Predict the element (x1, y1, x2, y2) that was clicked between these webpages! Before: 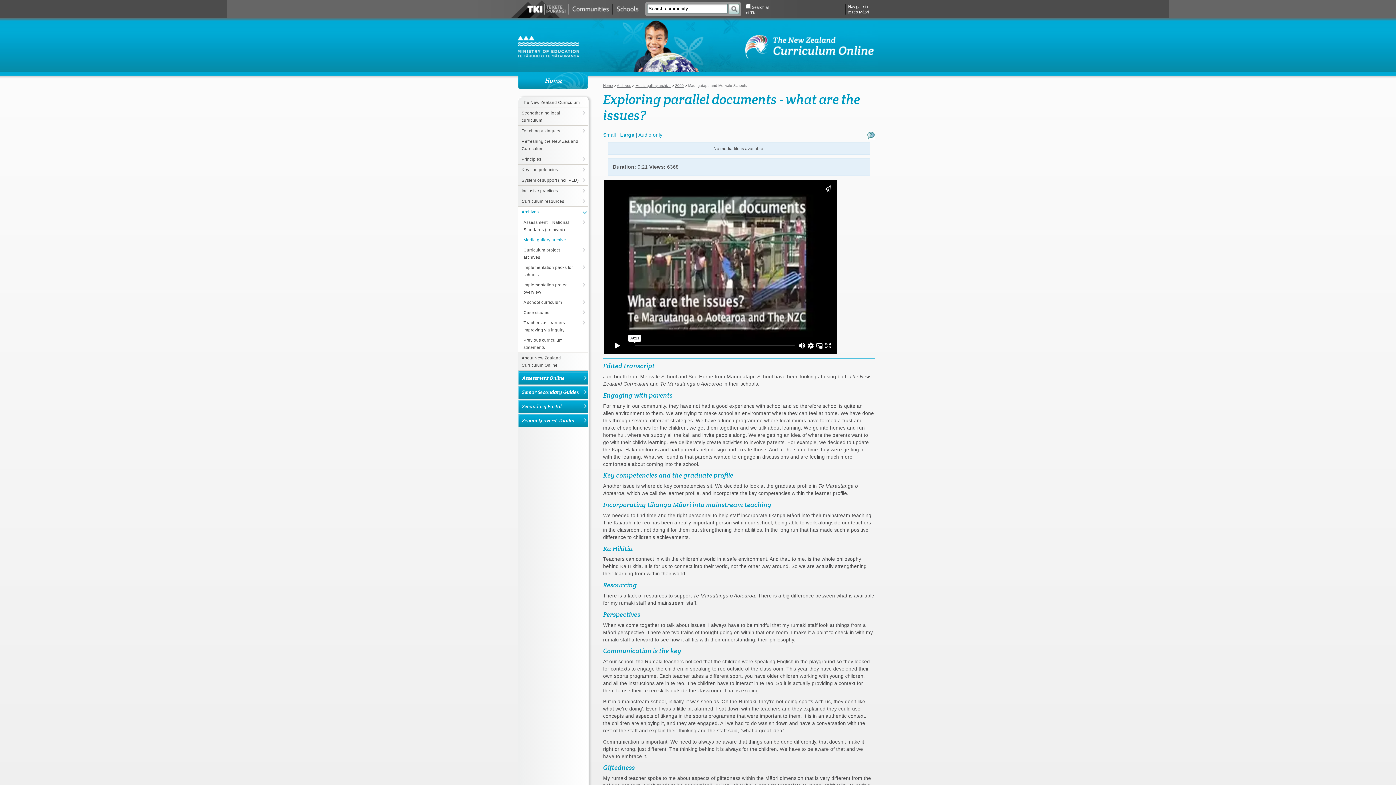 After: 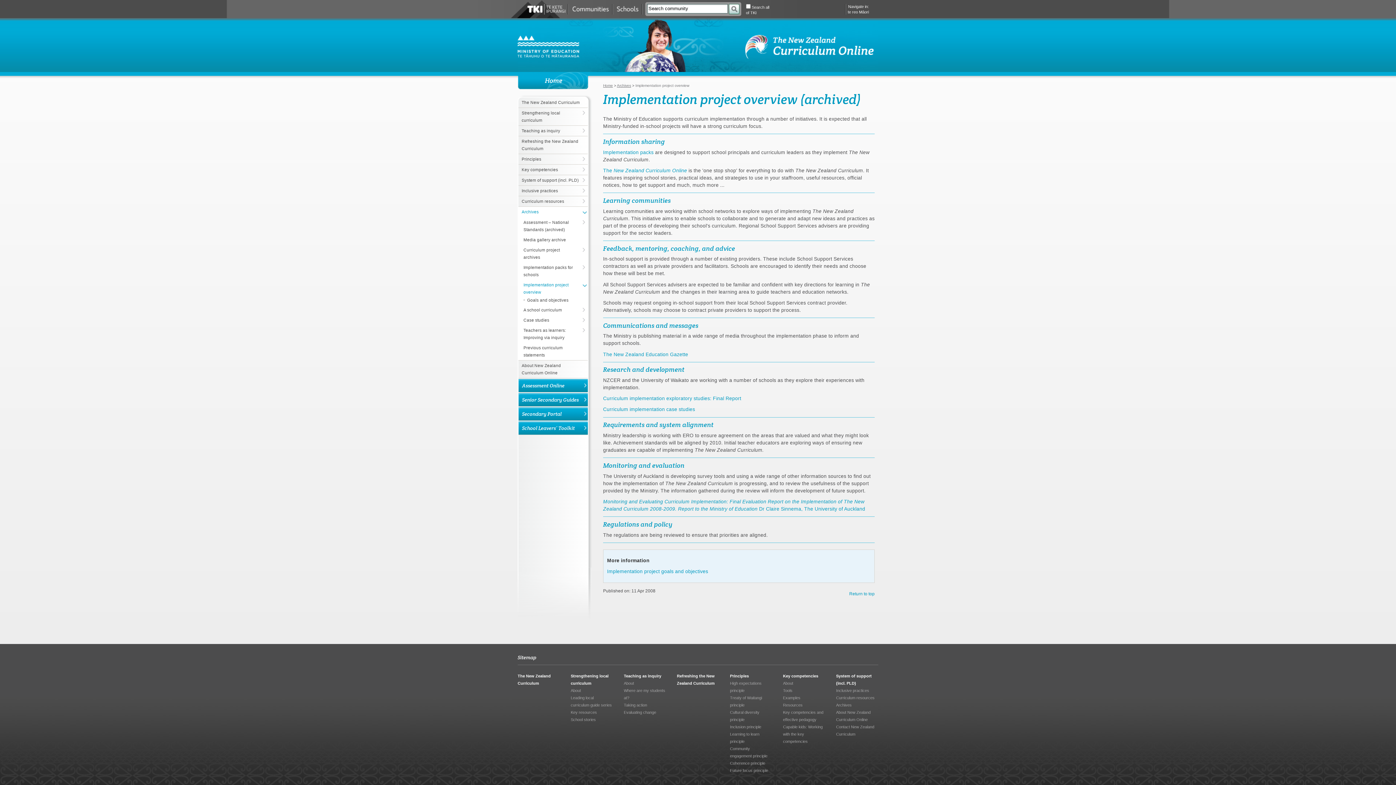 Action: label: Implementation project overview bbox: (520, 280, 578, 297)